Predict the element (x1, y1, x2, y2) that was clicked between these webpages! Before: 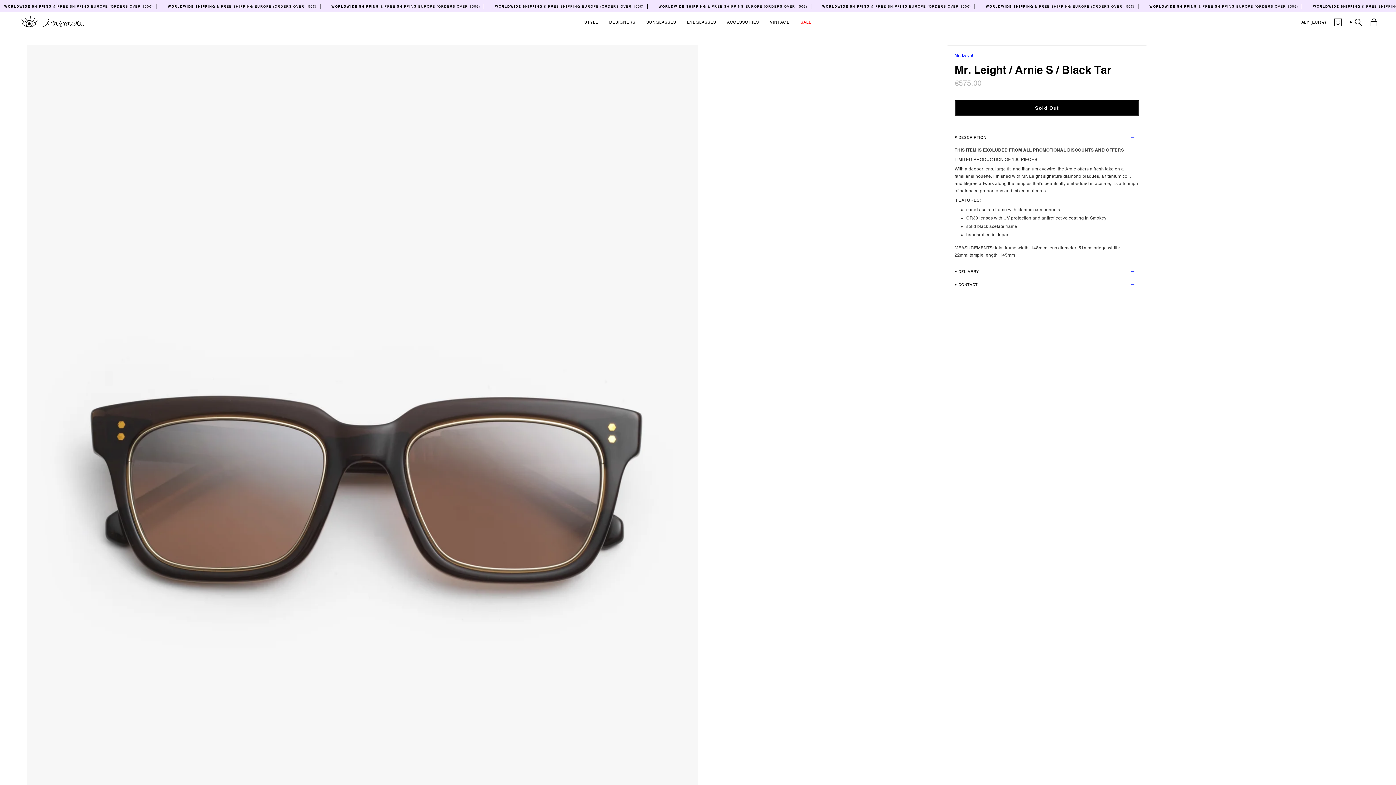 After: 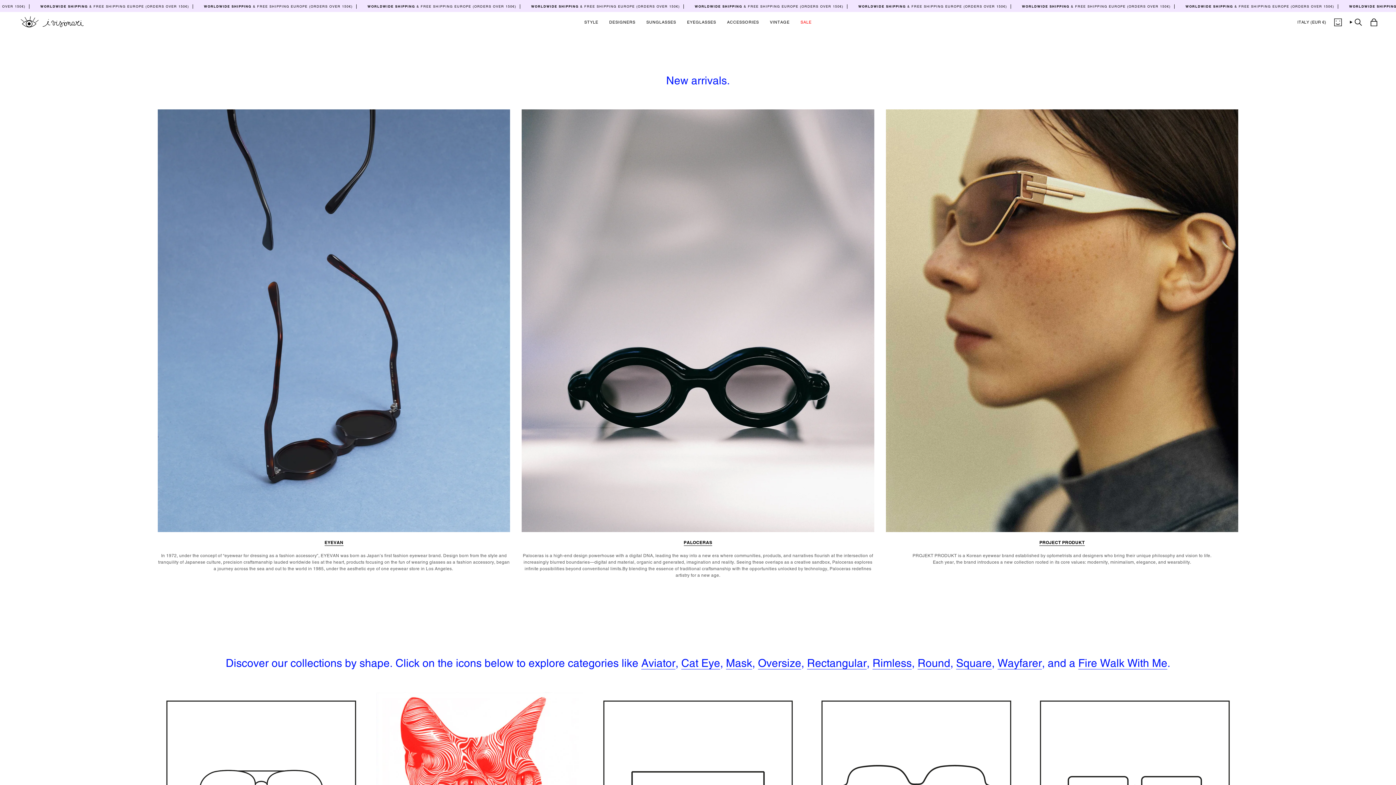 Action: bbox: (579, 13, 603, 30) label: STYLE